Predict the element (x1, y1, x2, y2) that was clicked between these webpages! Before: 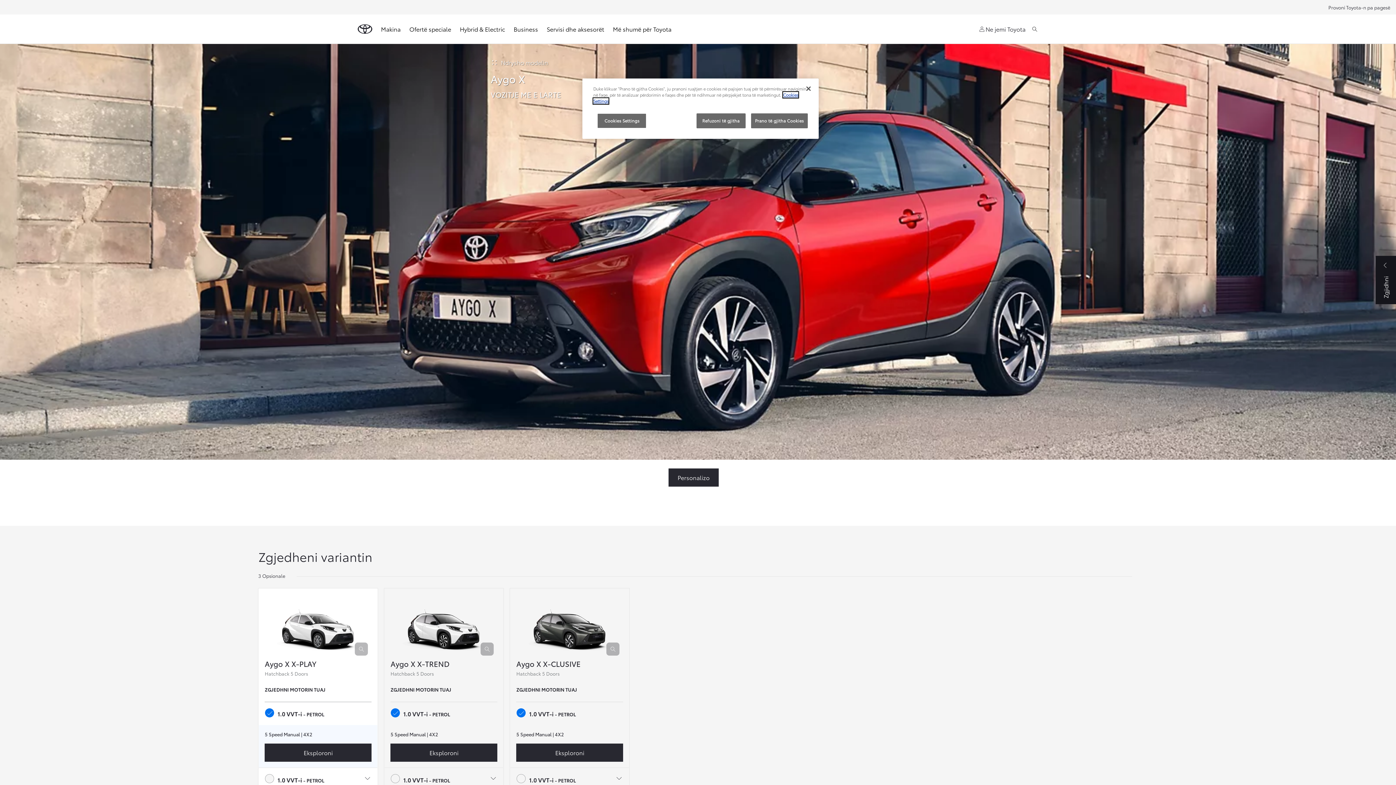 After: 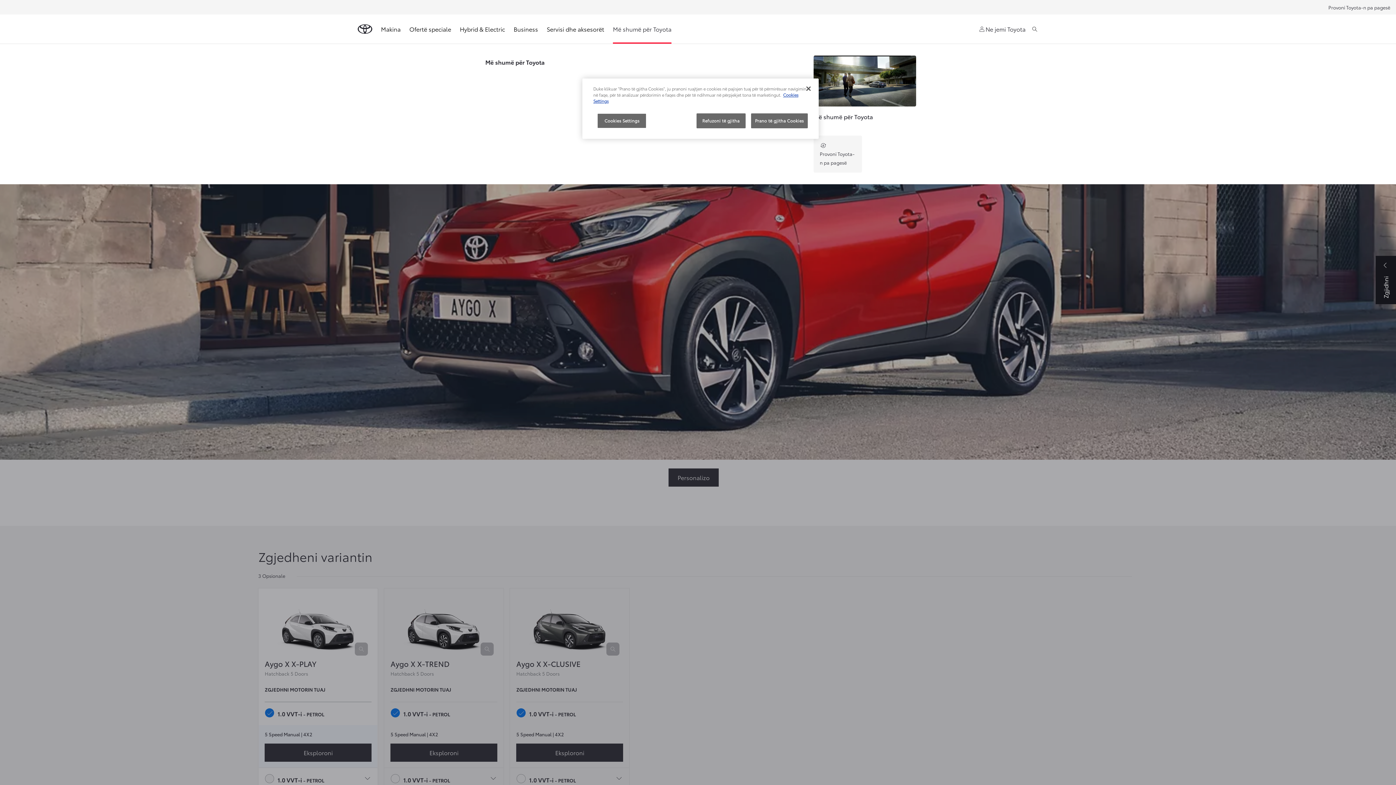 Action: label: Më shumë për Toyota bbox: (613, 20, 671, 37)